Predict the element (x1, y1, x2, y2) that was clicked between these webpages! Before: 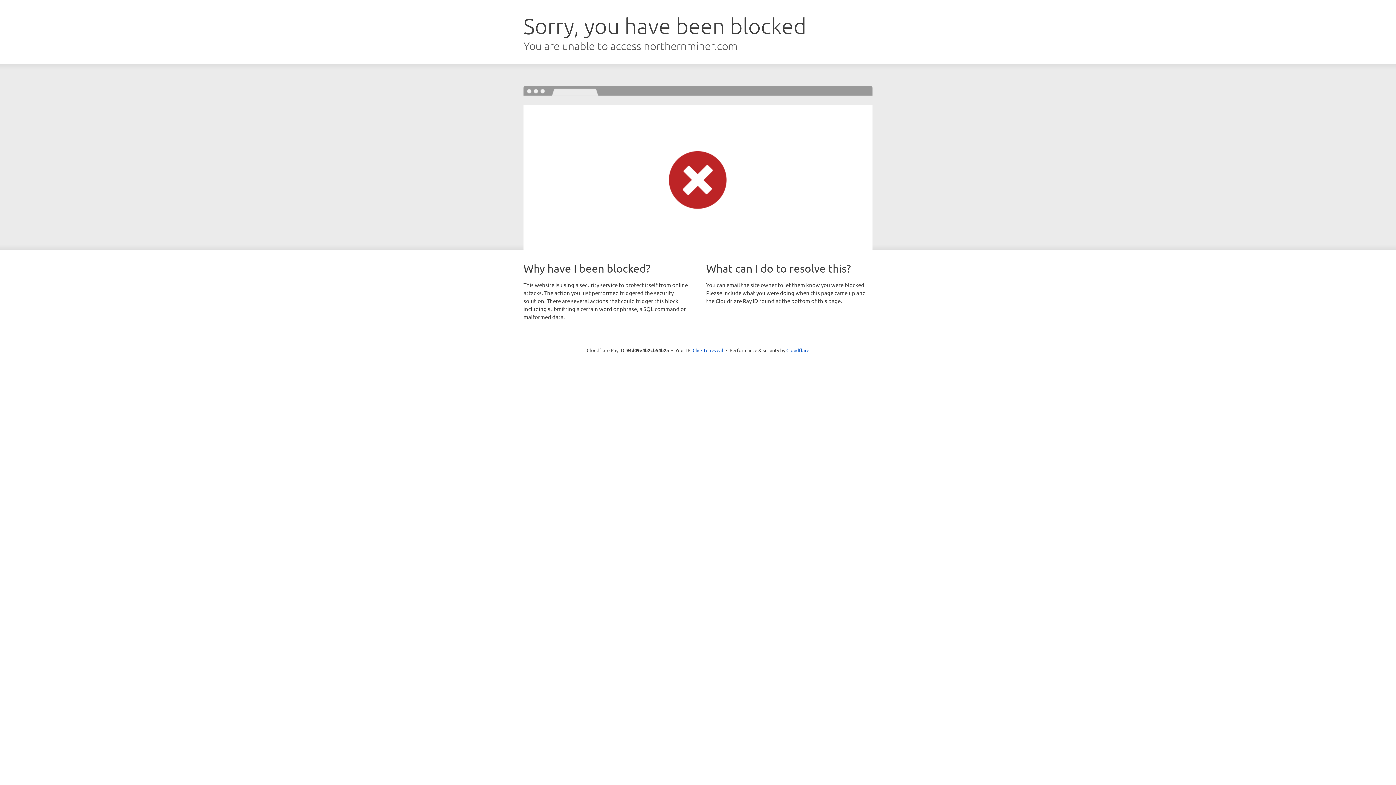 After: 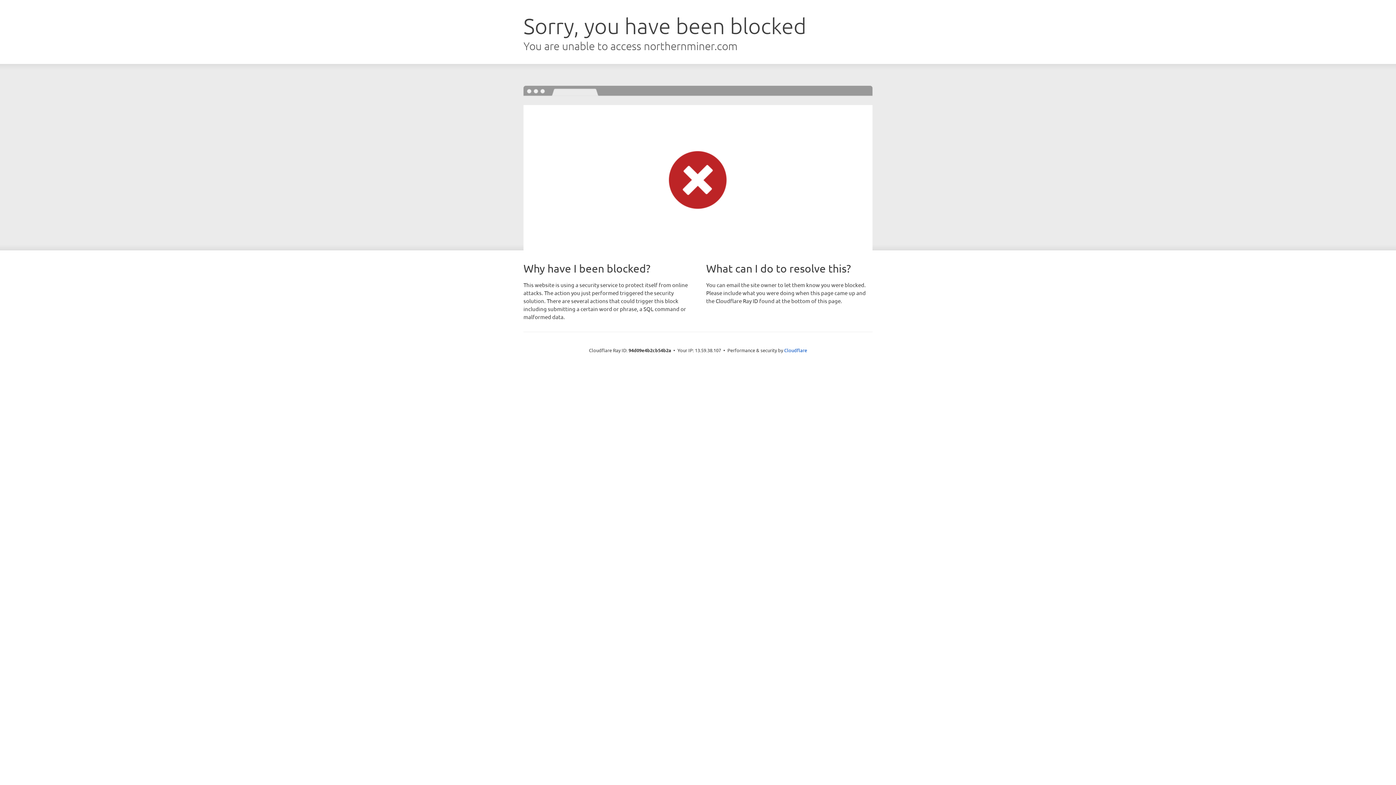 Action: label: Click to reveal bbox: (692, 346, 723, 353)